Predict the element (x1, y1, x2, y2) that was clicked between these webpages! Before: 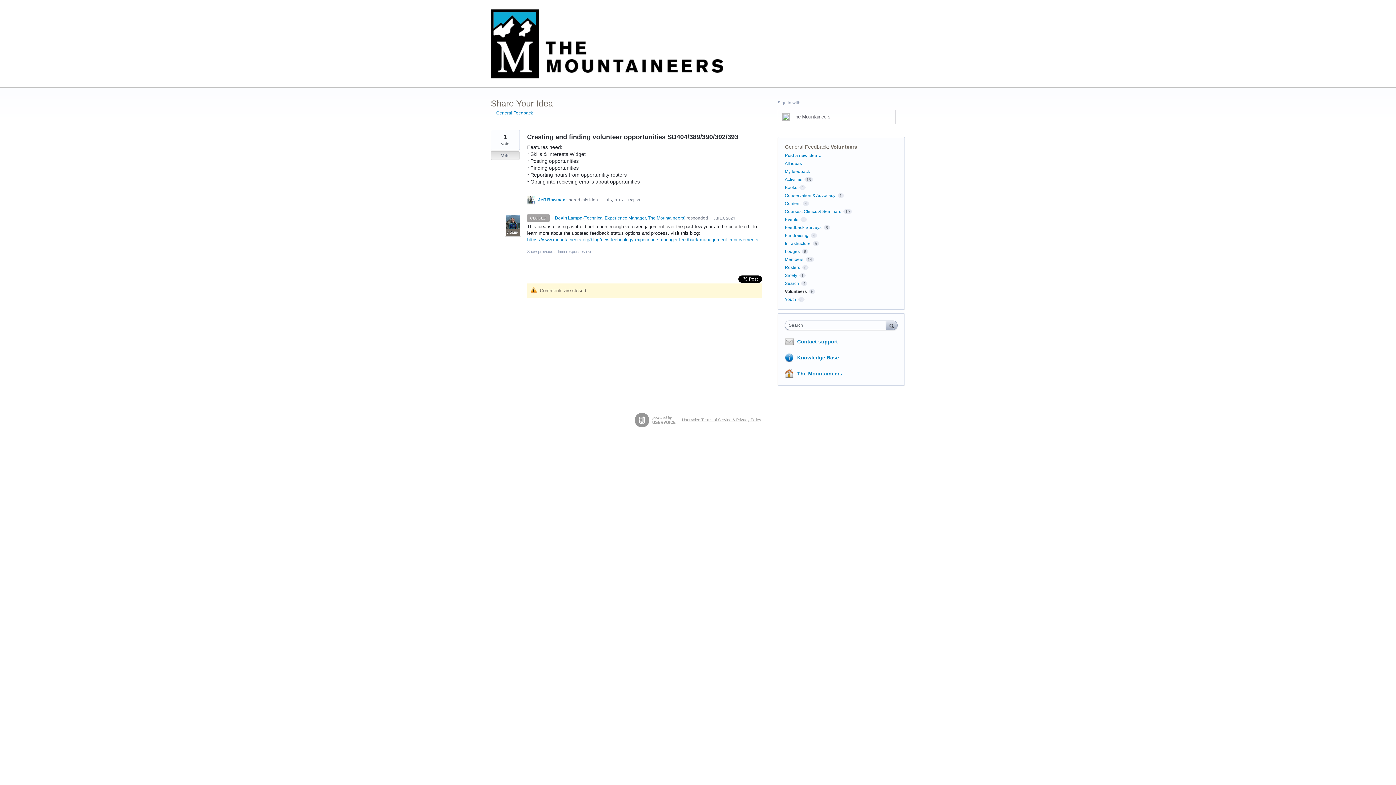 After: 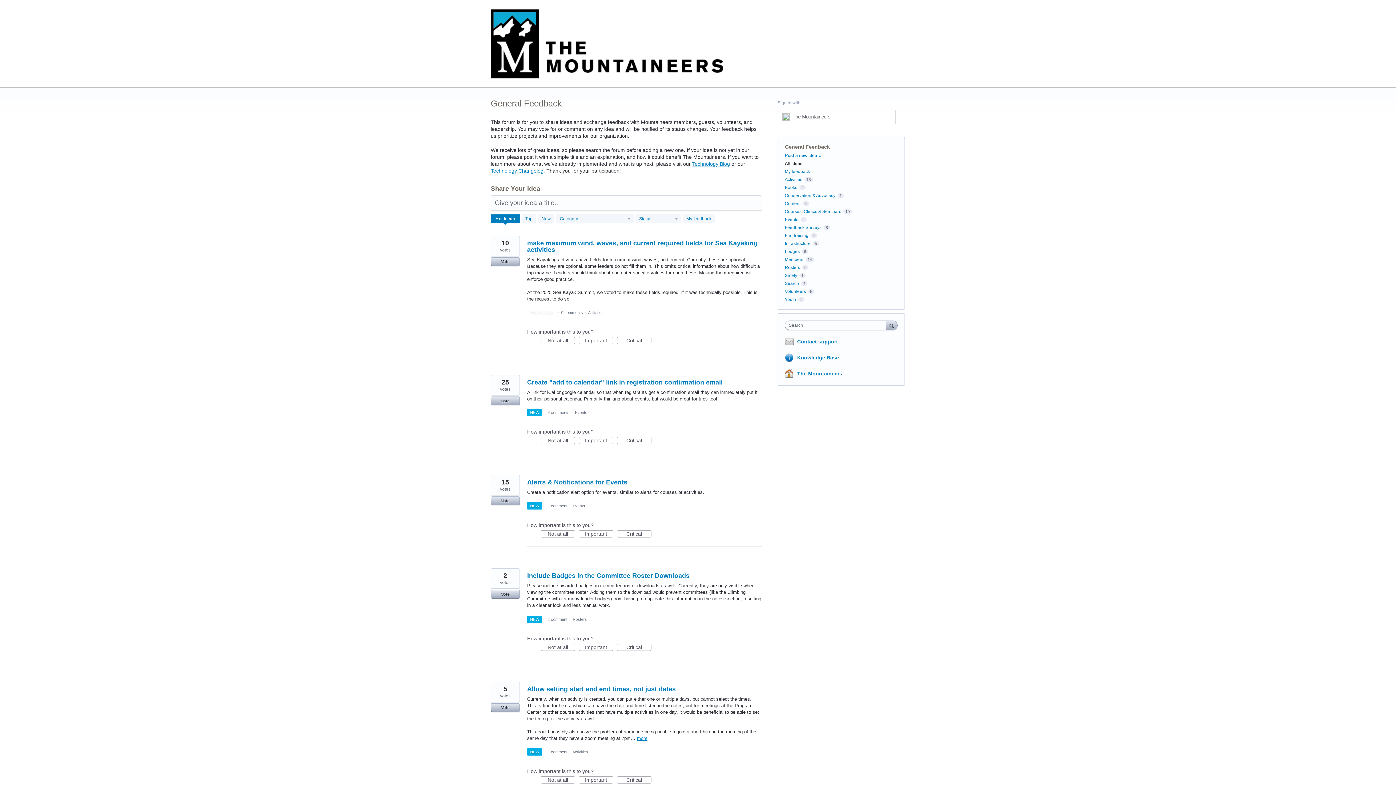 Action: bbox: (490, 9, 723, 78)